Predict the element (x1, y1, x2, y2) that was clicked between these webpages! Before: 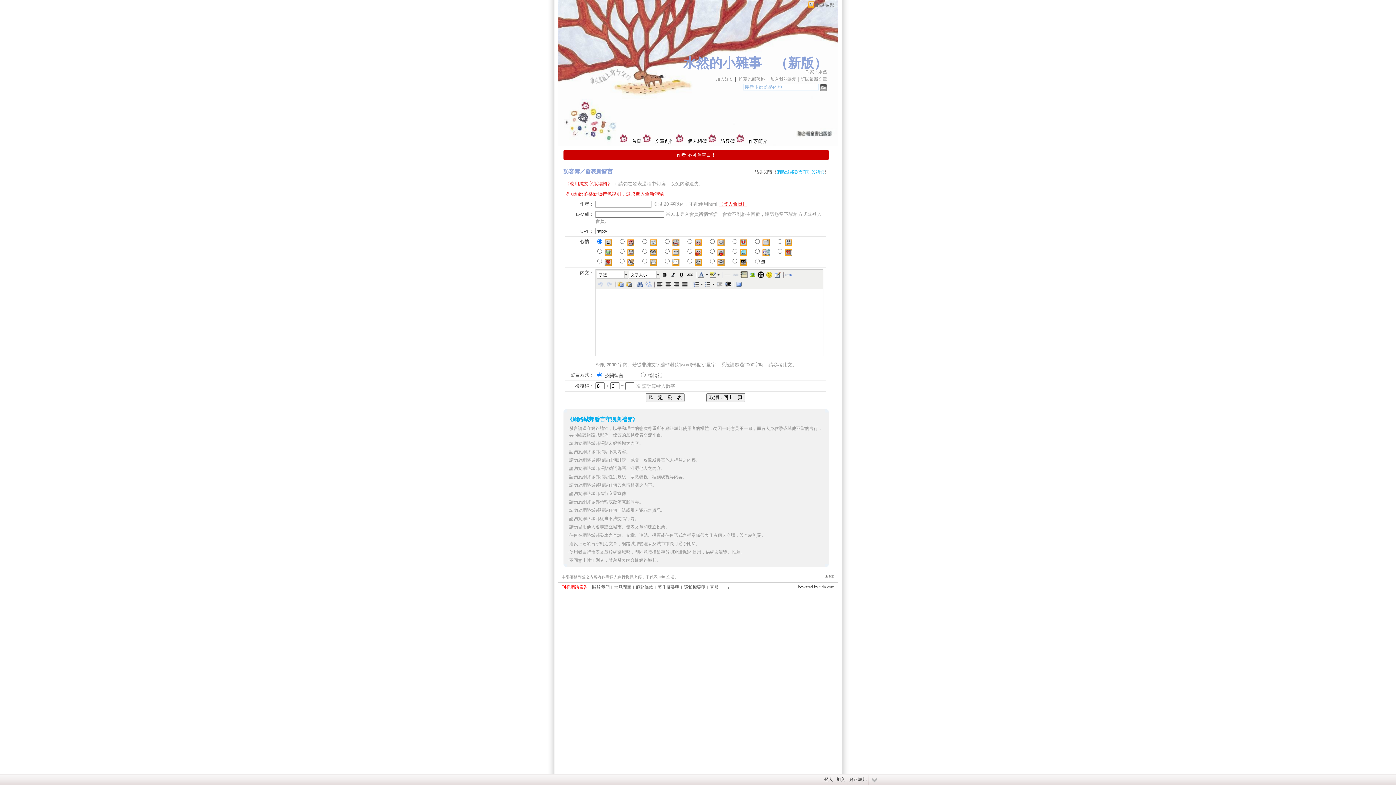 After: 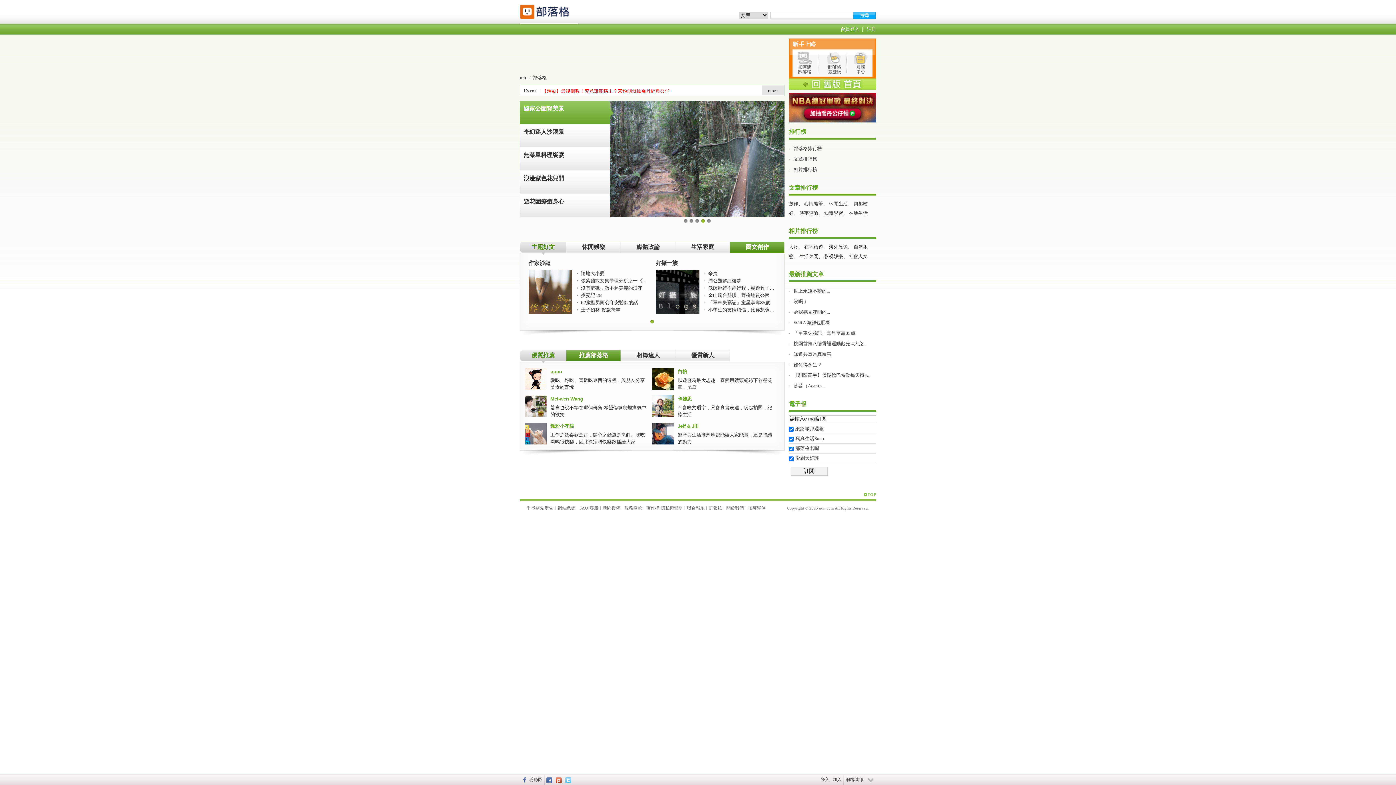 Action: label: 網路城邦 bbox: (847, 774, 868, 785)